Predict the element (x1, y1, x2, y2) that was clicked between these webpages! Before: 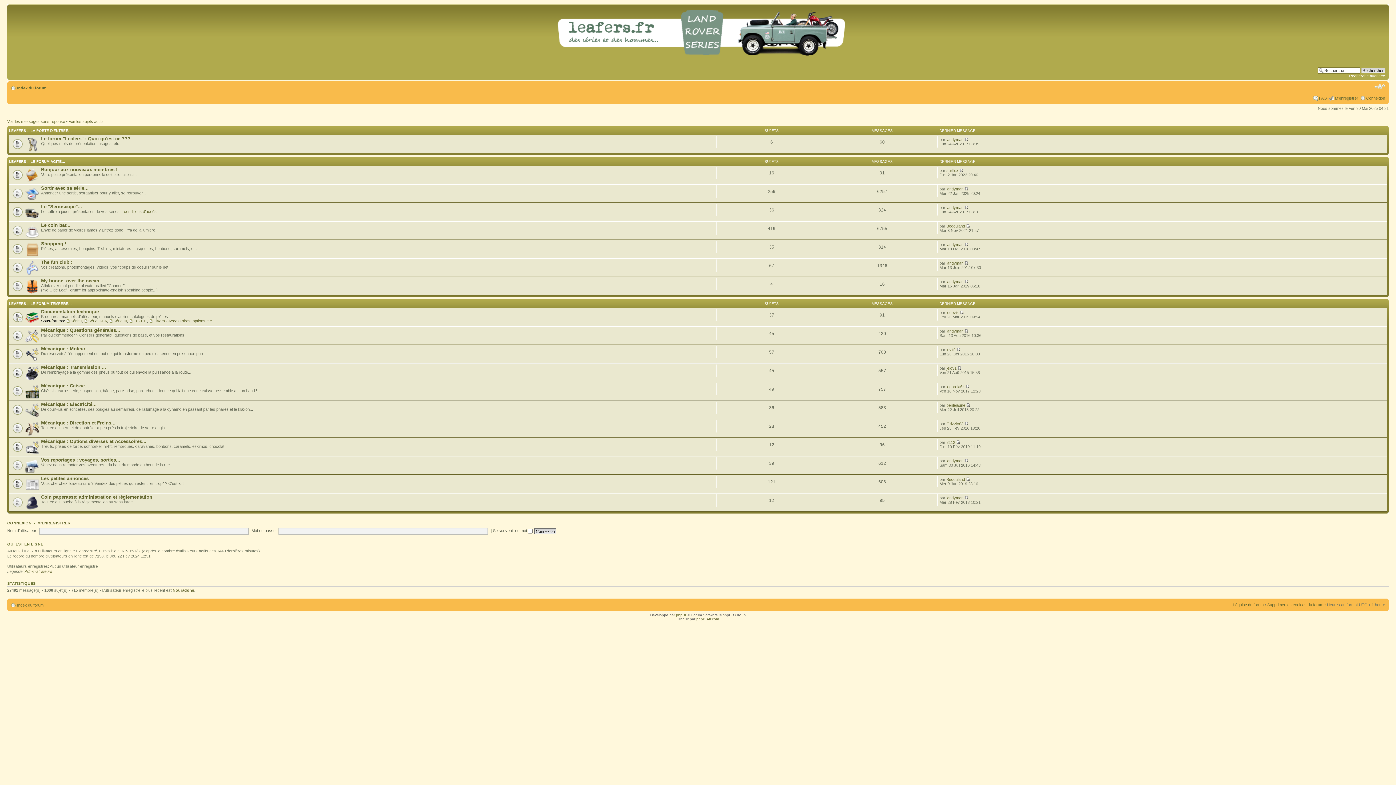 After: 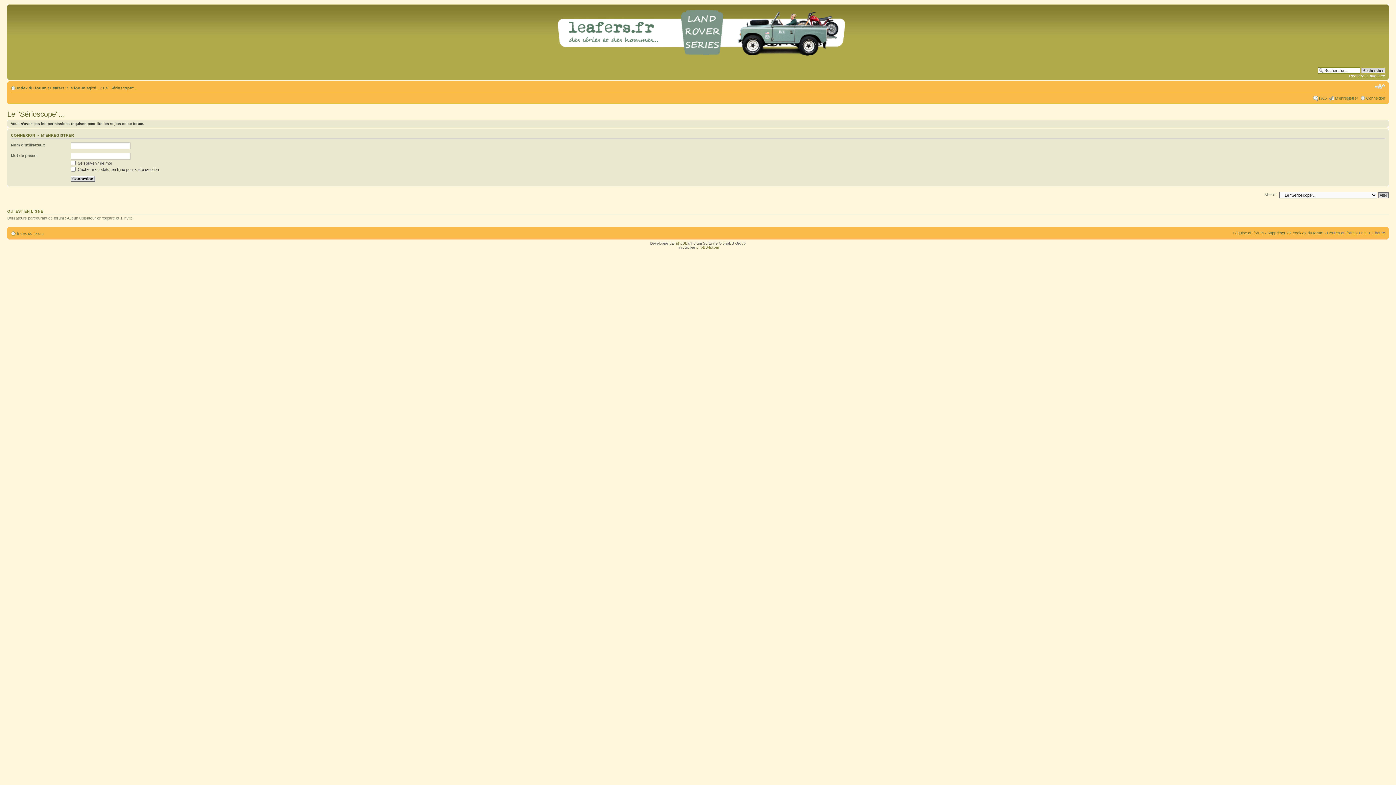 Action: bbox: (41, 203, 82, 209) label: Le "Sérioscope"...